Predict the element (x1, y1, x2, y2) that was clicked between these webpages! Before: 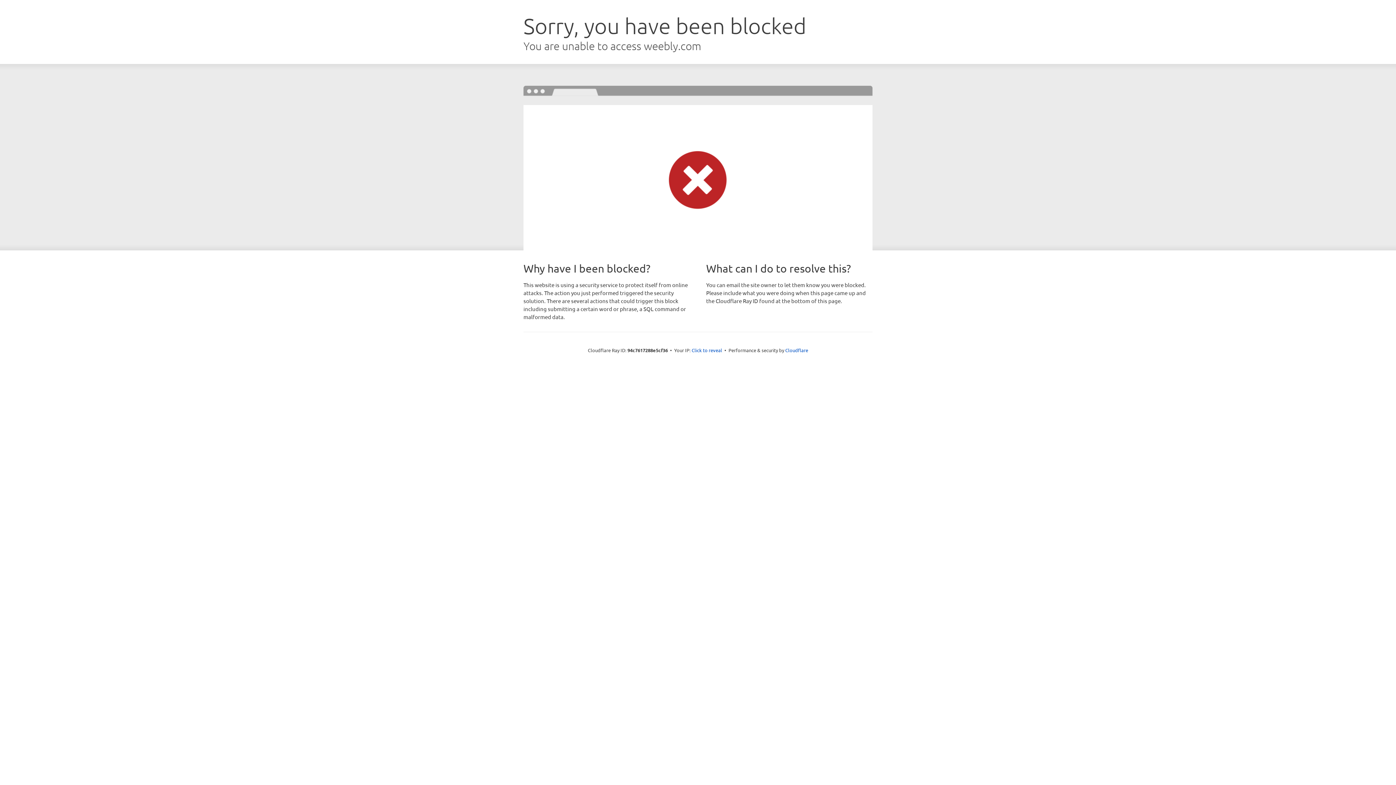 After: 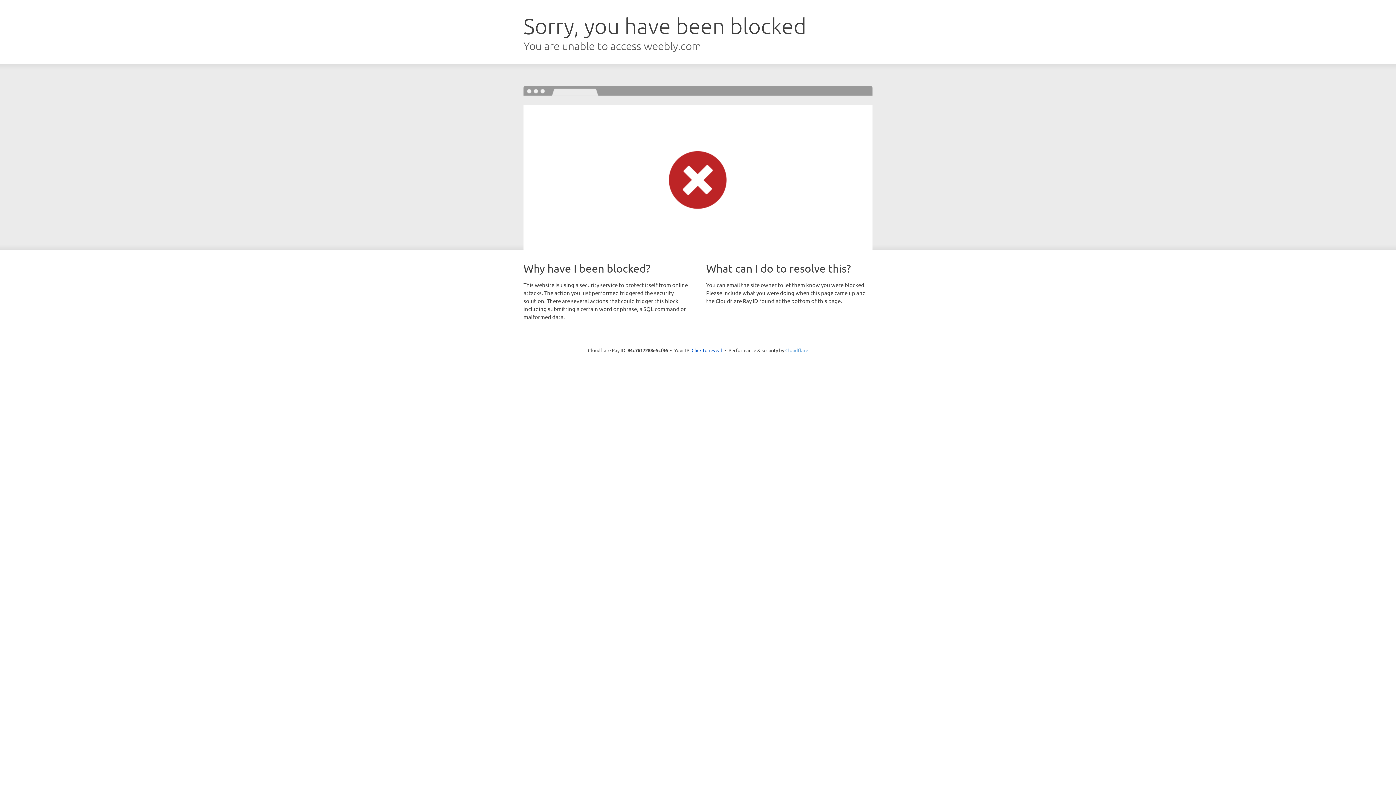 Action: bbox: (785, 347, 808, 353) label: Cloudflare